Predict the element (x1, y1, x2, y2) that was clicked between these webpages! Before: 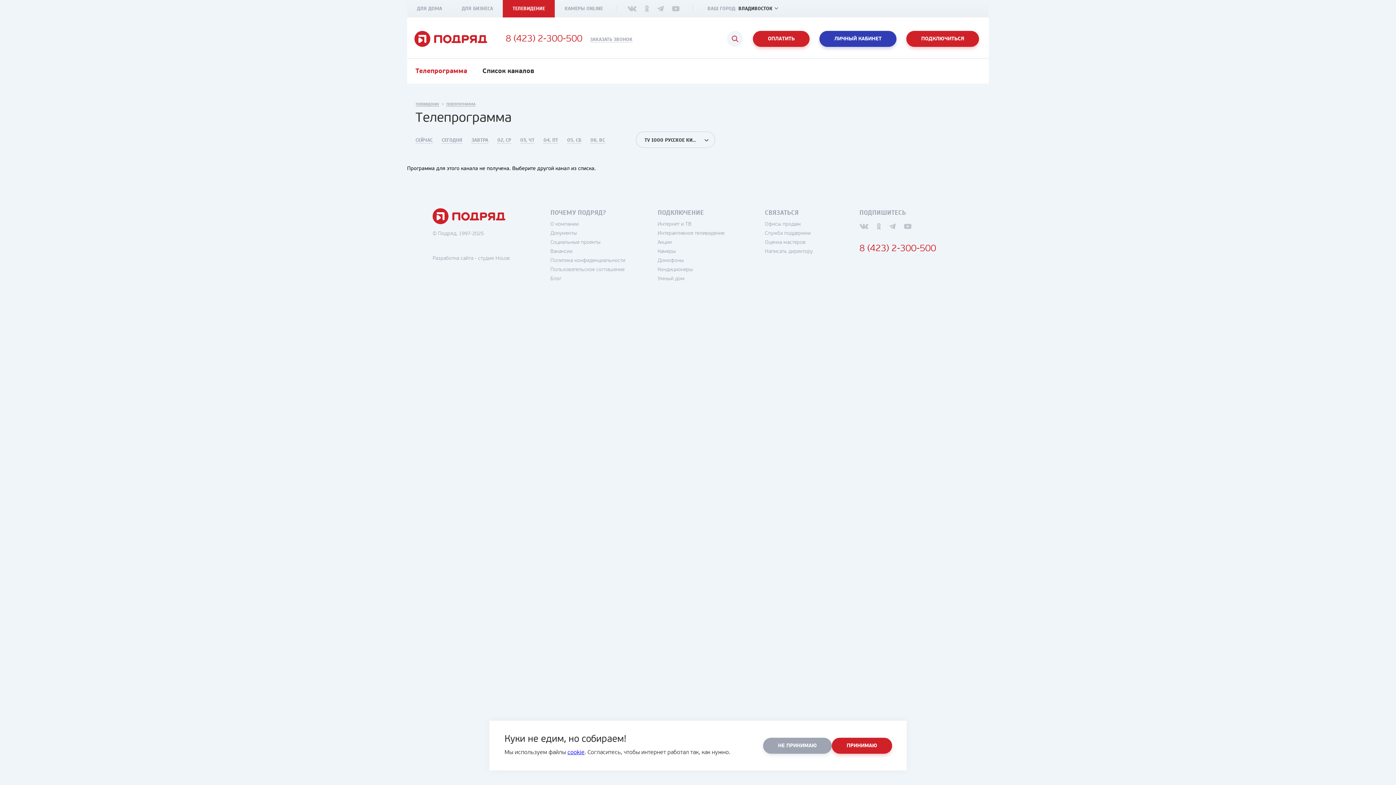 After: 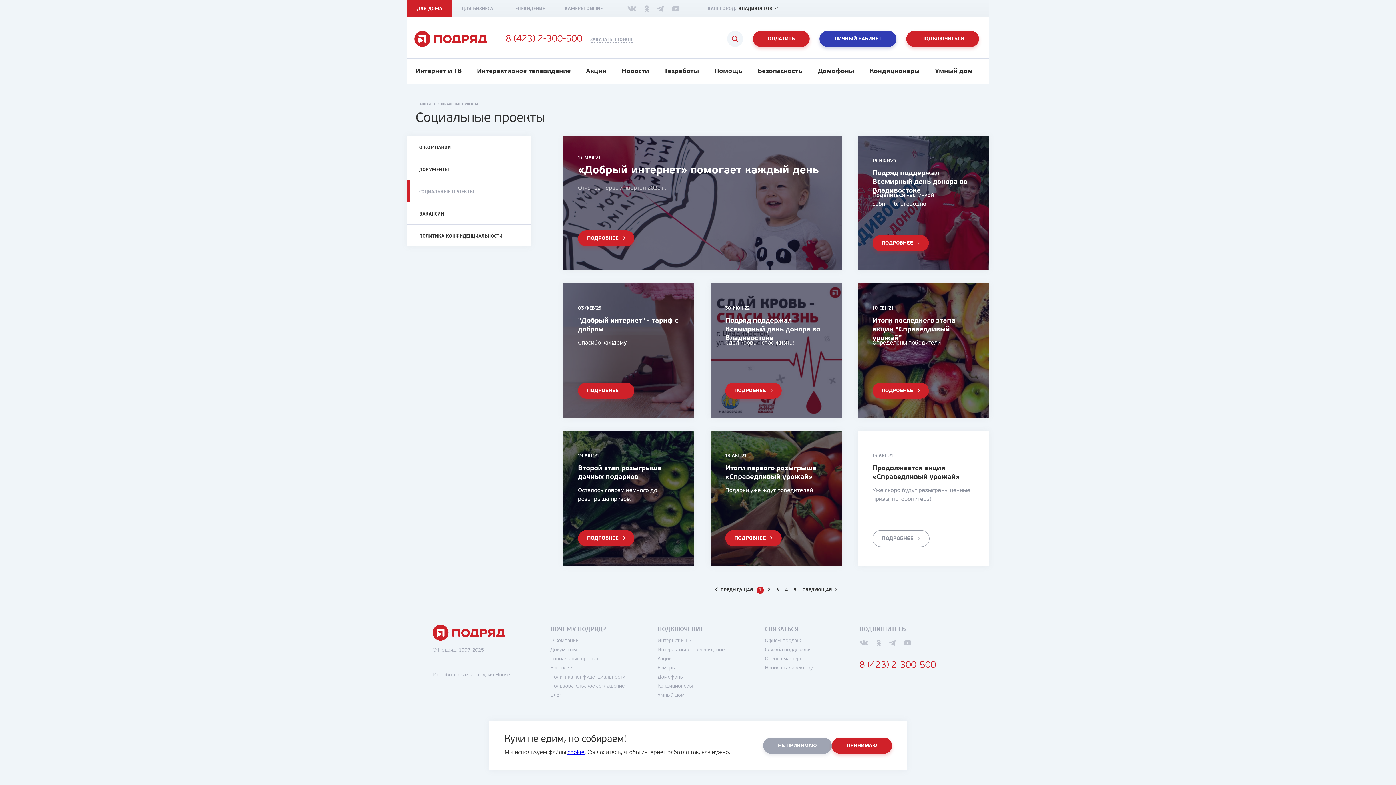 Action: bbox: (550, 240, 600, 245) label: Социальные проекты